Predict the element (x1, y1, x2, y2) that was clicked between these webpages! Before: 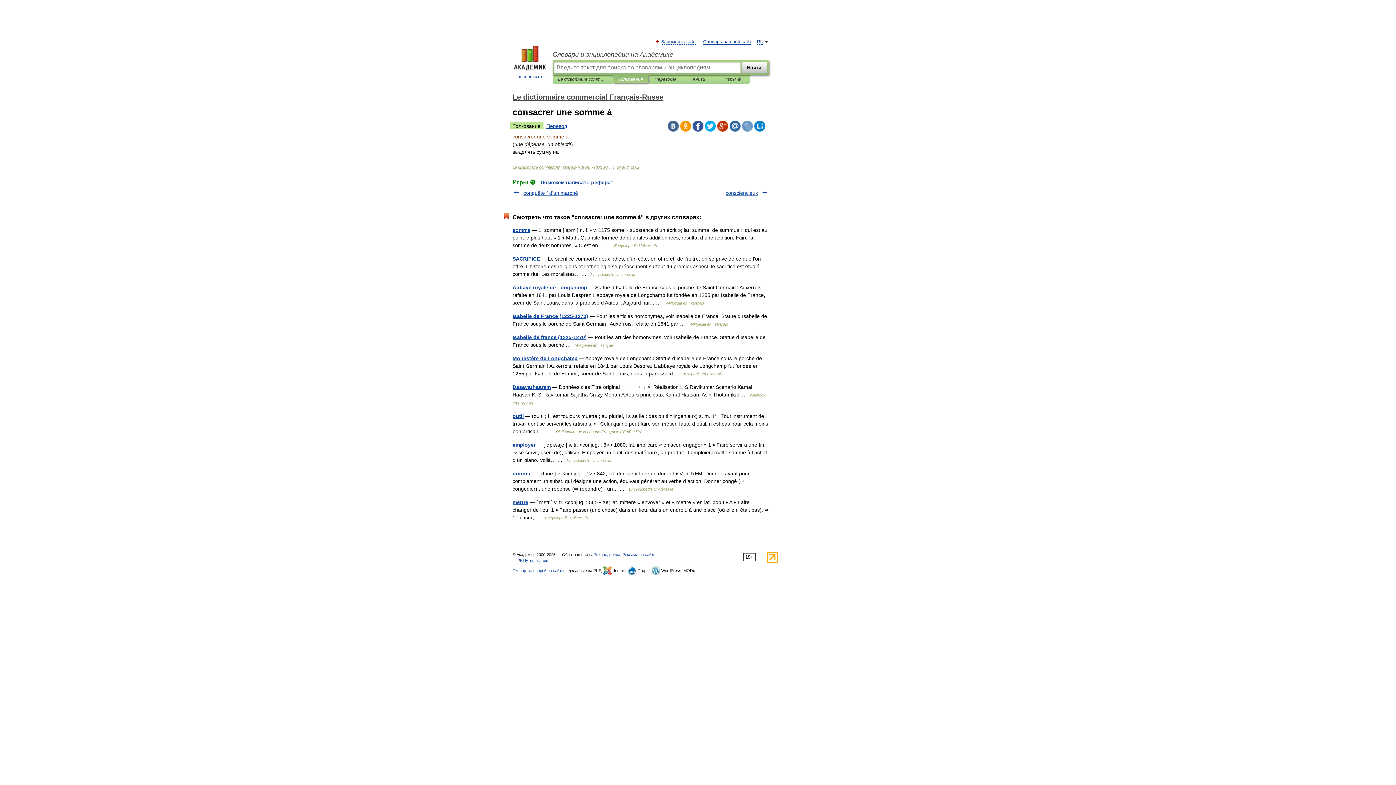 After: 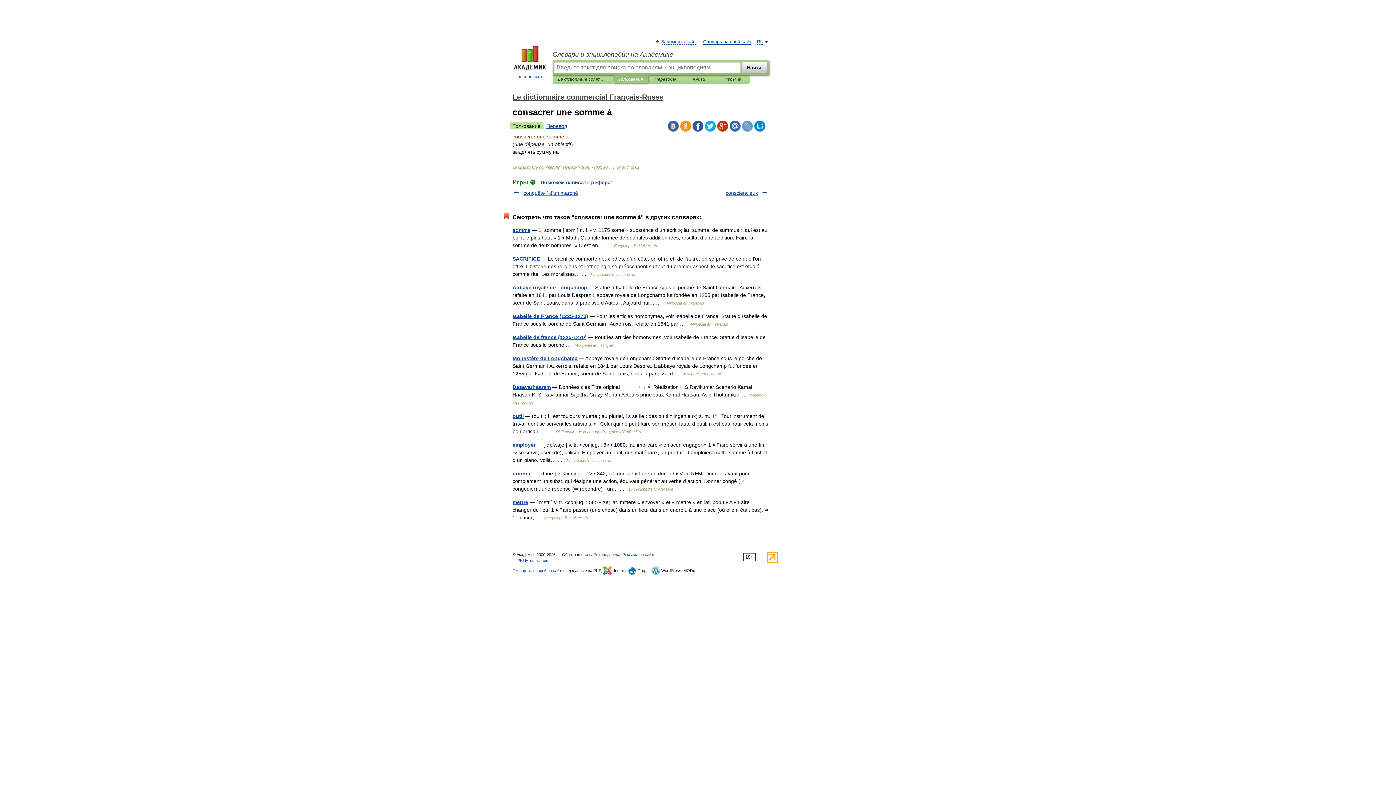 Action: bbox: (680, 120, 691, 131)